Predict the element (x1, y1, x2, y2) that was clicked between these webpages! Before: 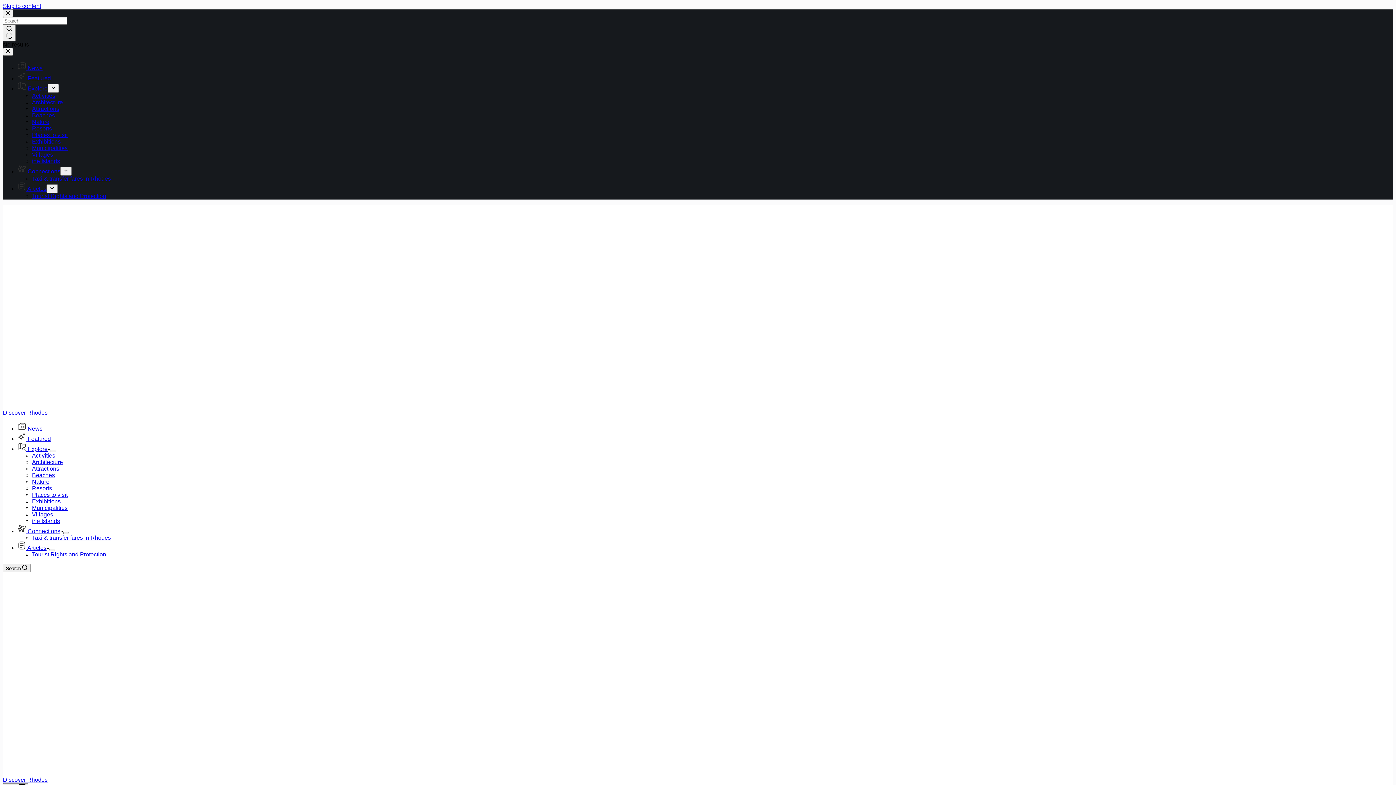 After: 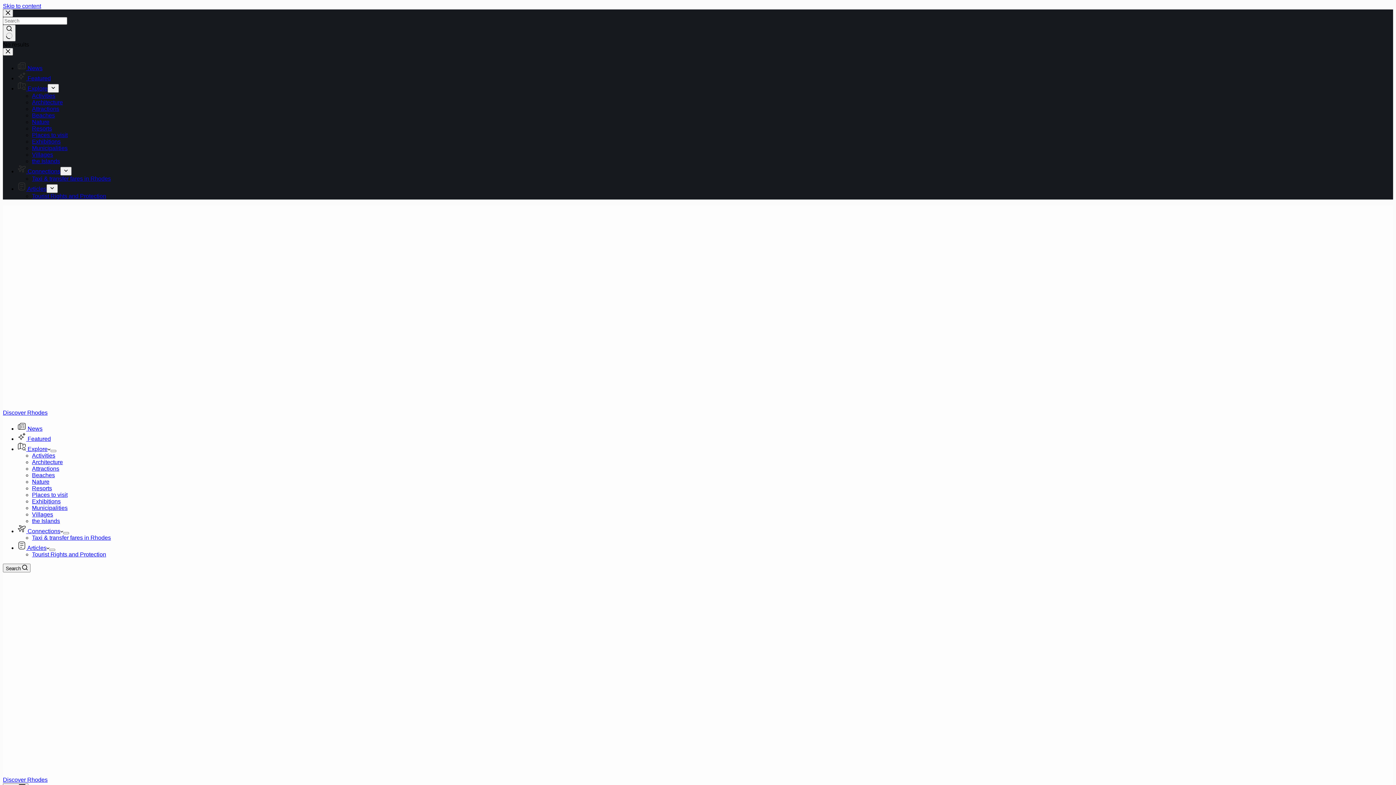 Action: bbox: (2, 403, 376, 409) label: Discover Rhodes logo